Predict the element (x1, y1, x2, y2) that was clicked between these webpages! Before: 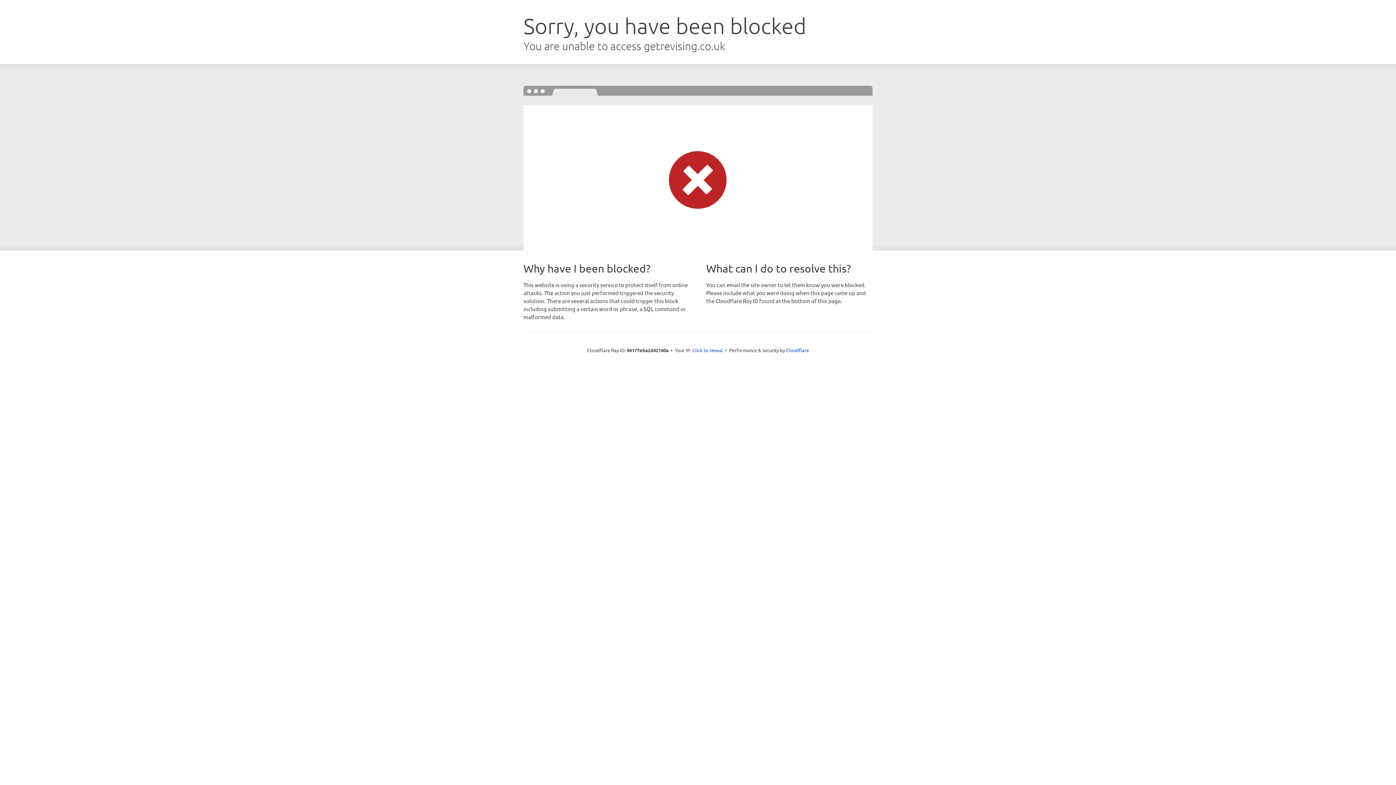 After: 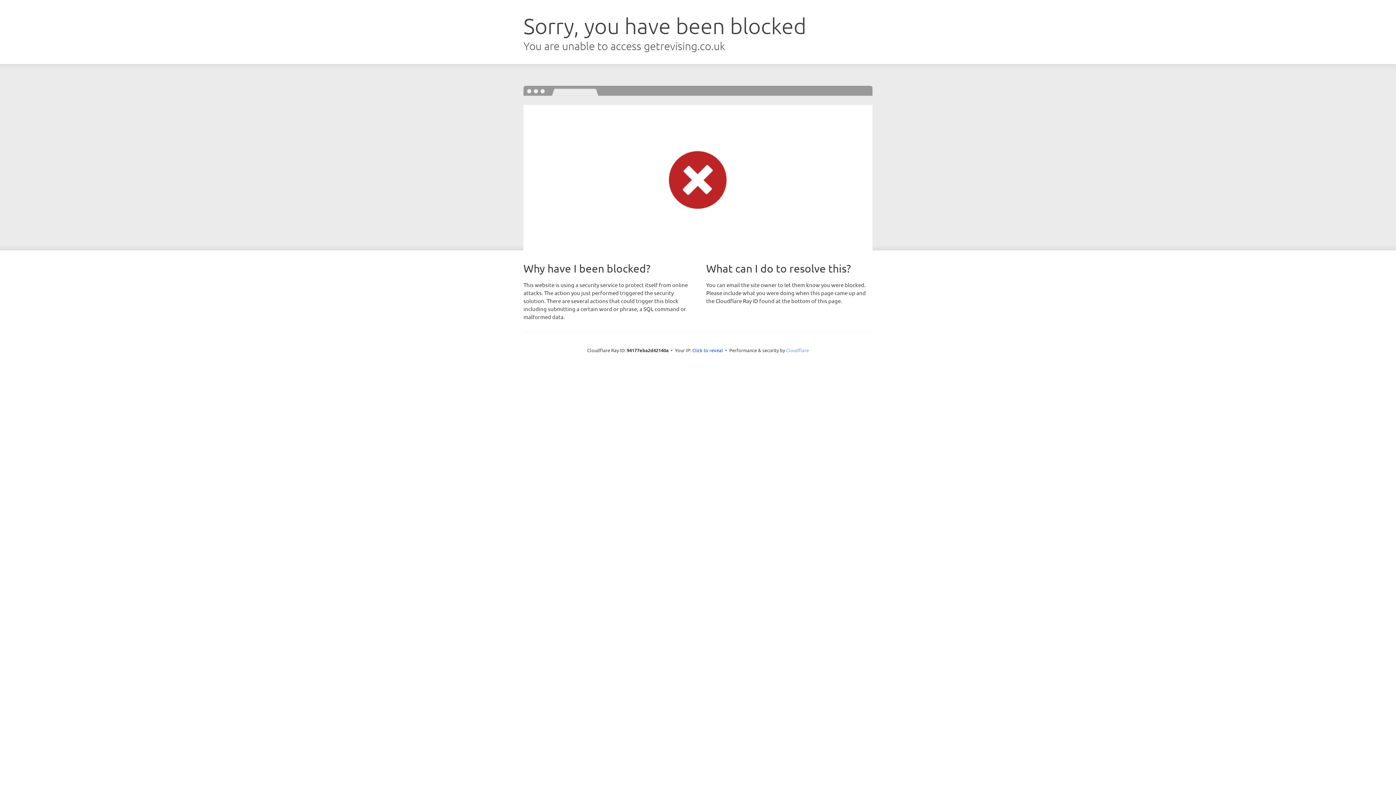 Action: label: Cloudflare bbox: (786, 347, 809, 353)